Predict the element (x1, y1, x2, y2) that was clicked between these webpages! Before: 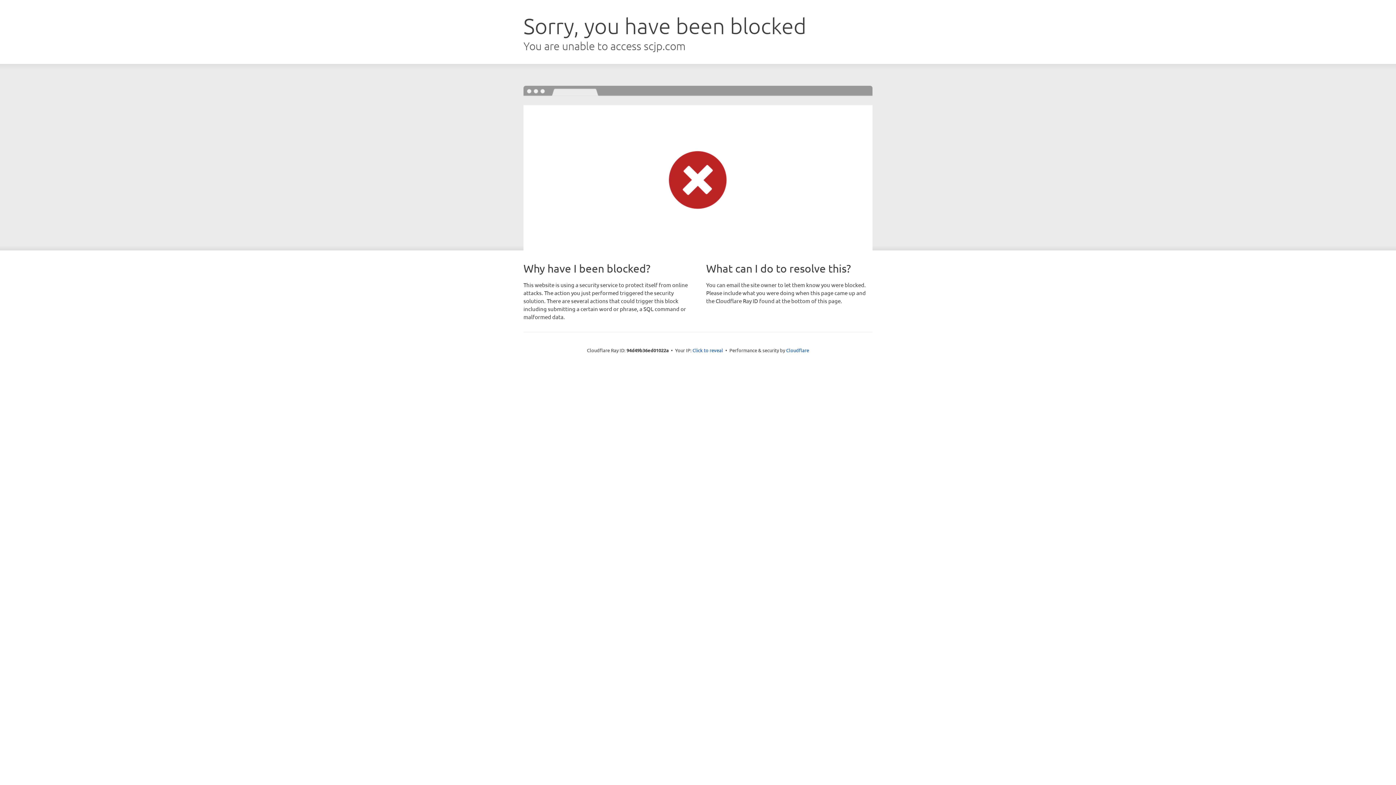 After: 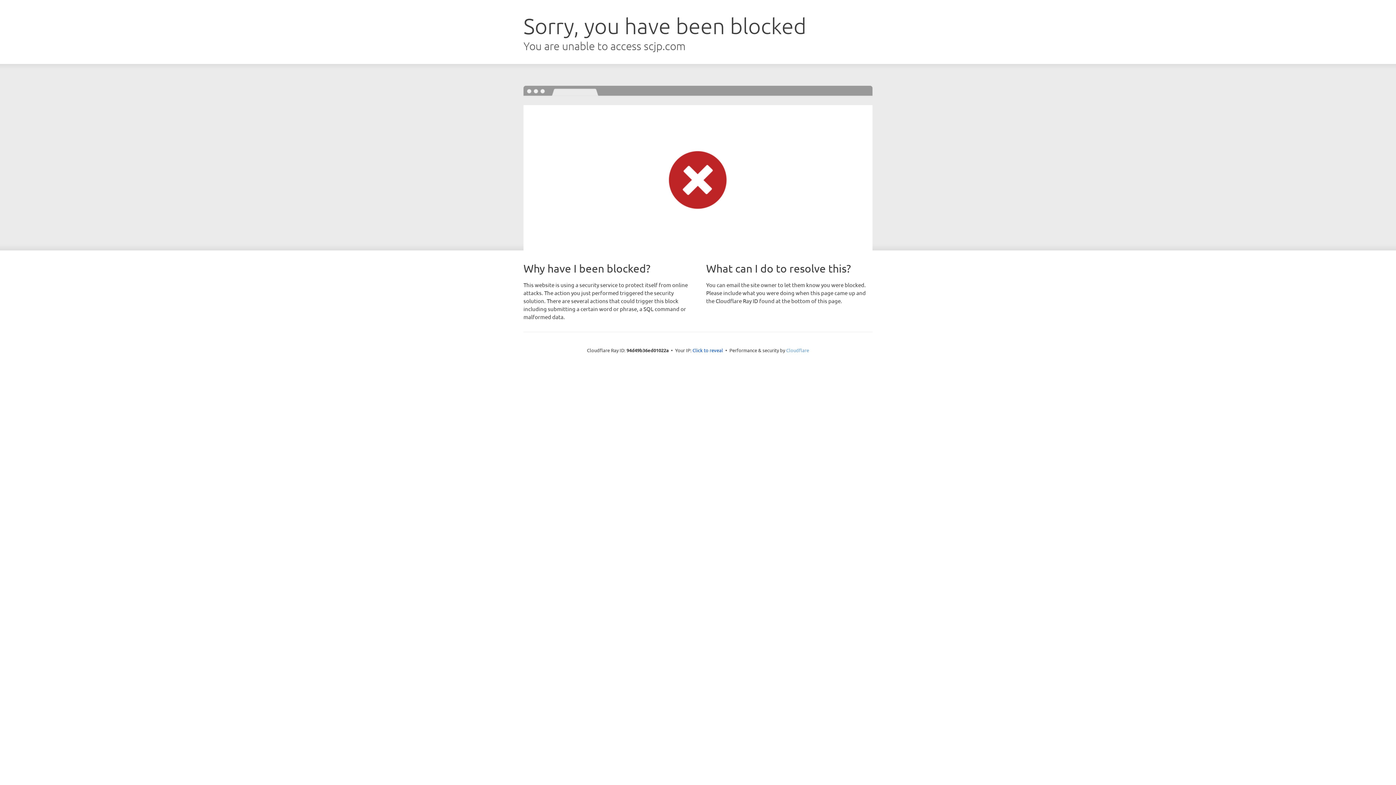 Action: bbox: (786, 347, 809, 353) label: Cloudflare